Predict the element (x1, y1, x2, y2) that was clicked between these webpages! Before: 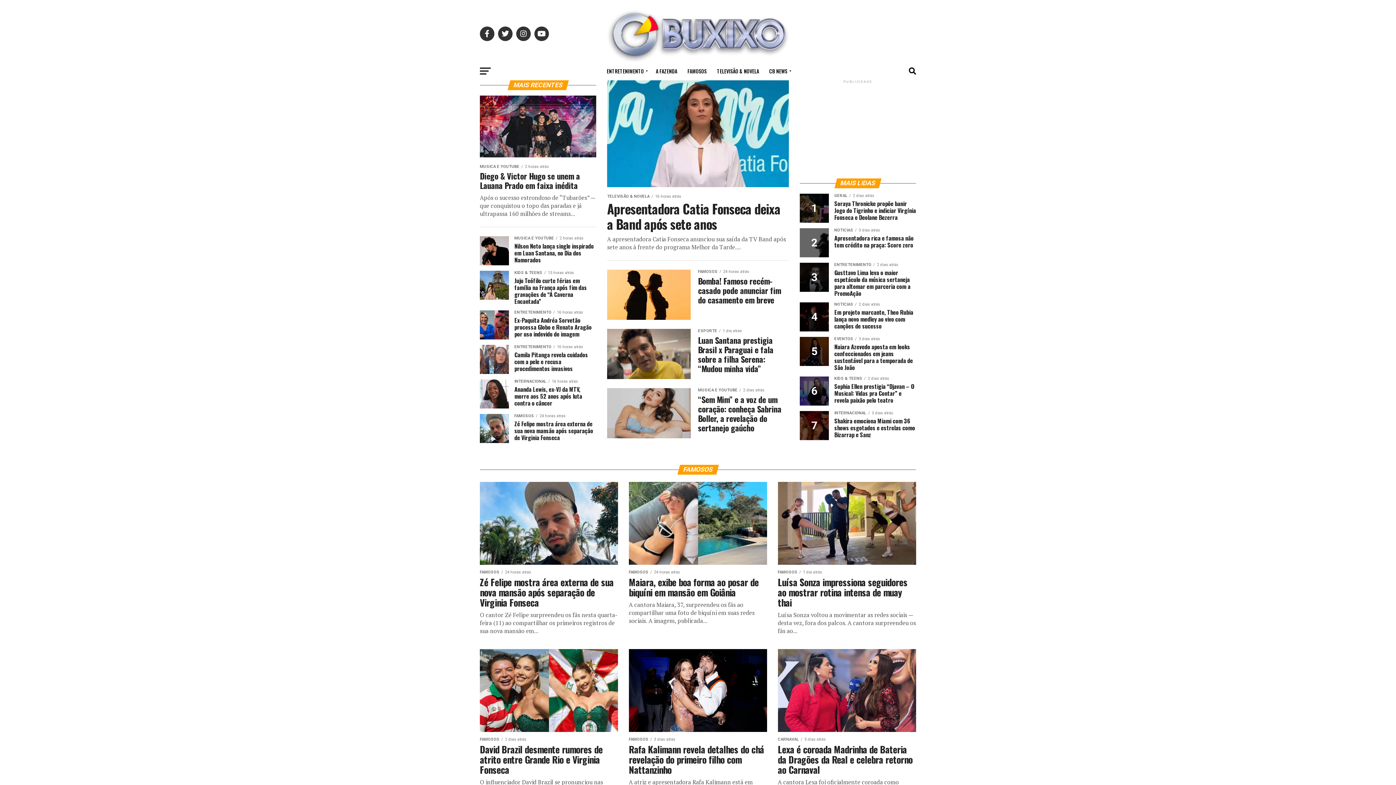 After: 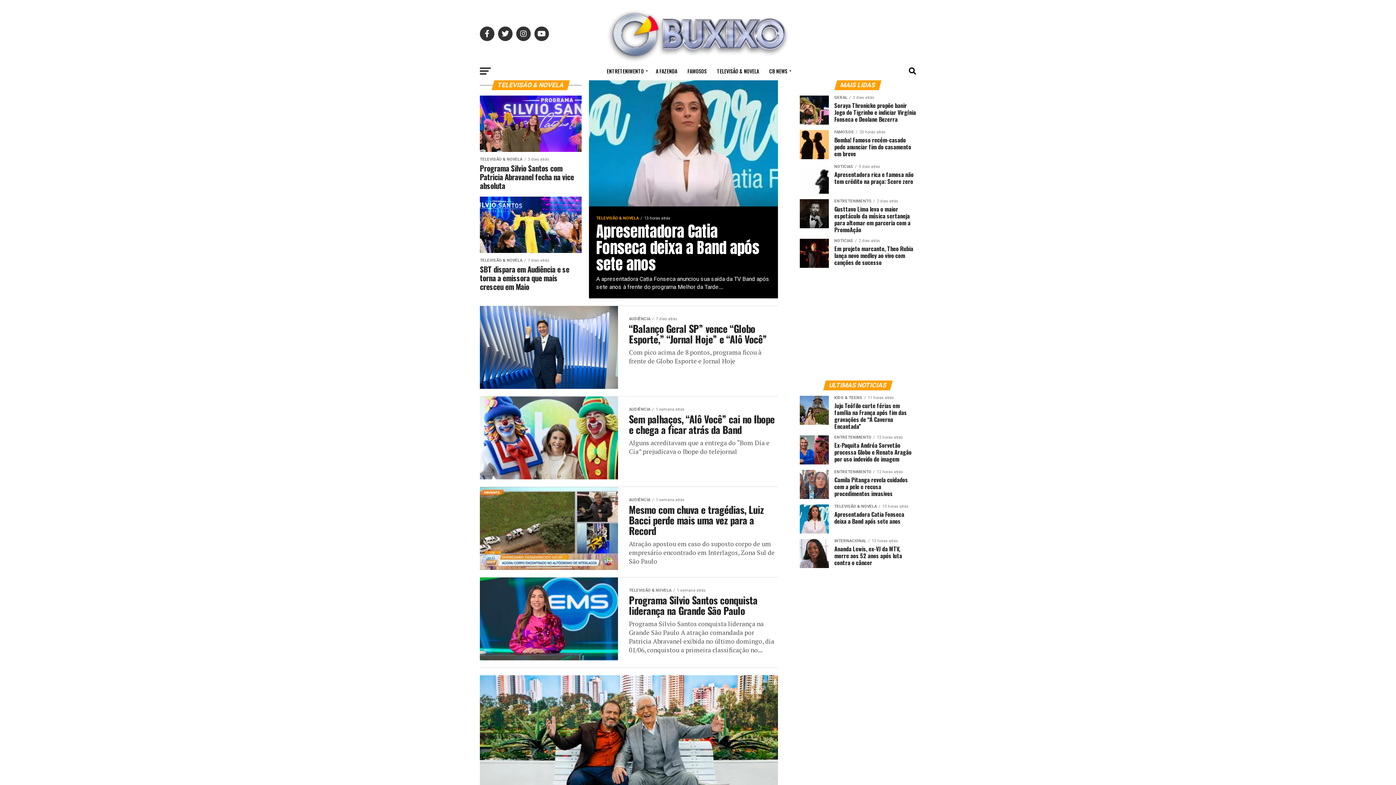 Action: bbox: (712, 62, 763, 80) label: TELEVISÃO & NOVELA